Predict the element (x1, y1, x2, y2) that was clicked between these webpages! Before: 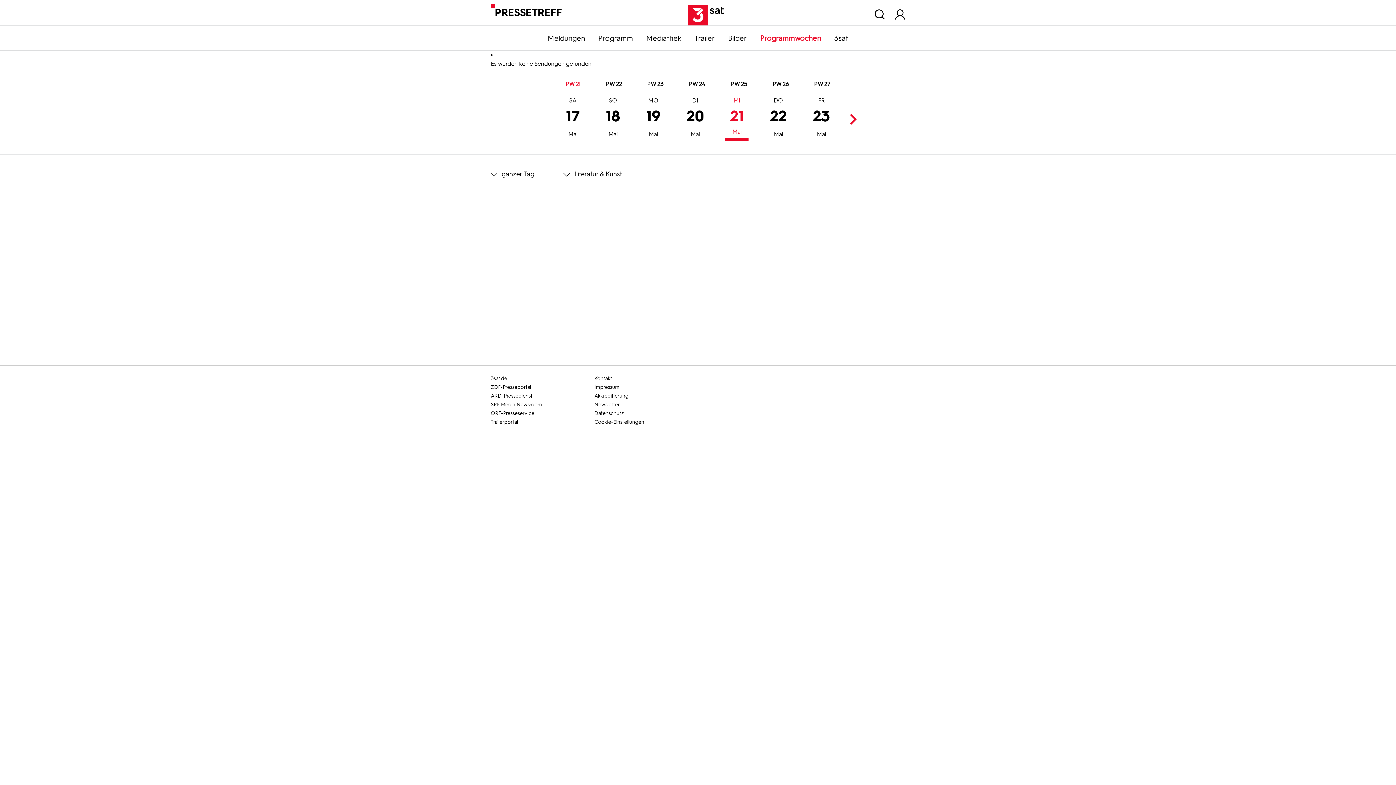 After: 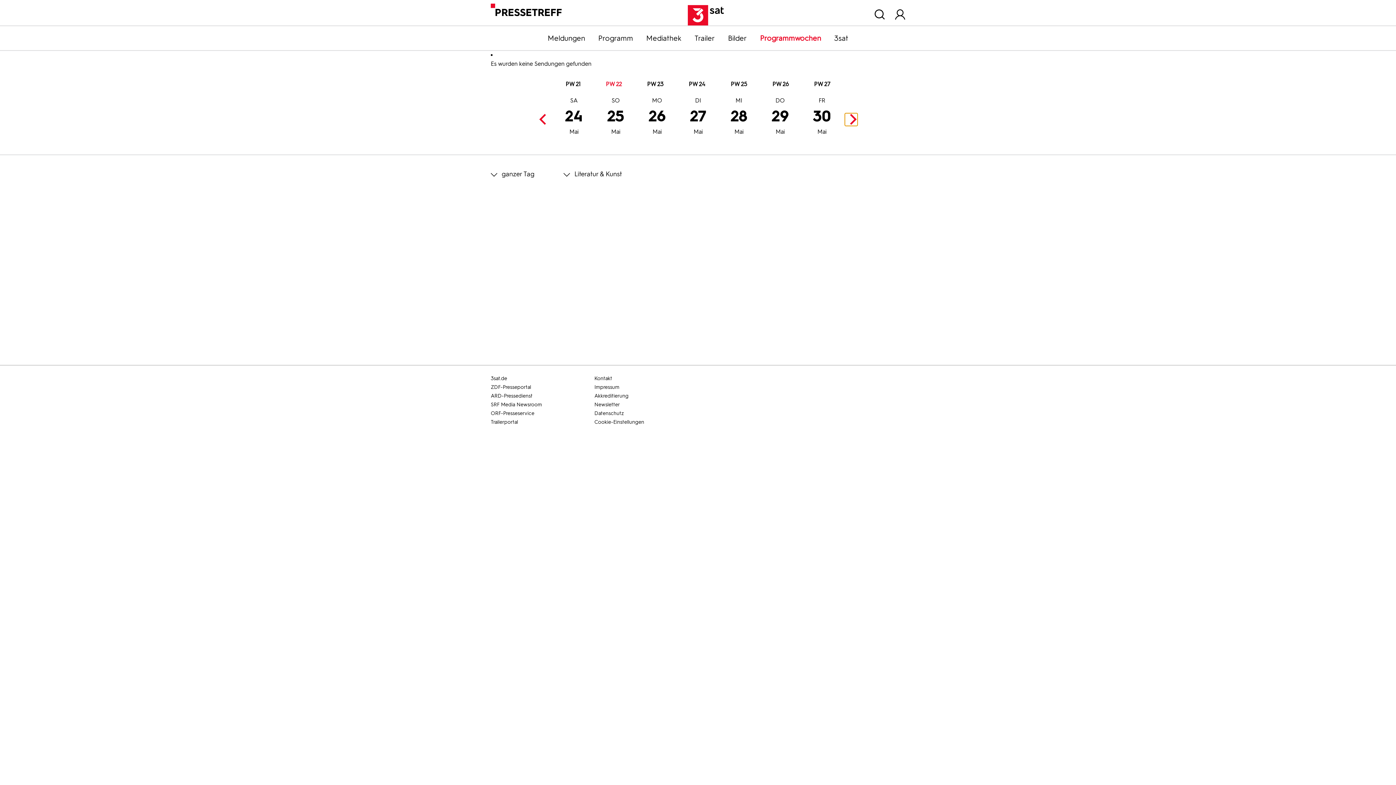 Action: bbox: (845, 113, 857, 125) label: Next